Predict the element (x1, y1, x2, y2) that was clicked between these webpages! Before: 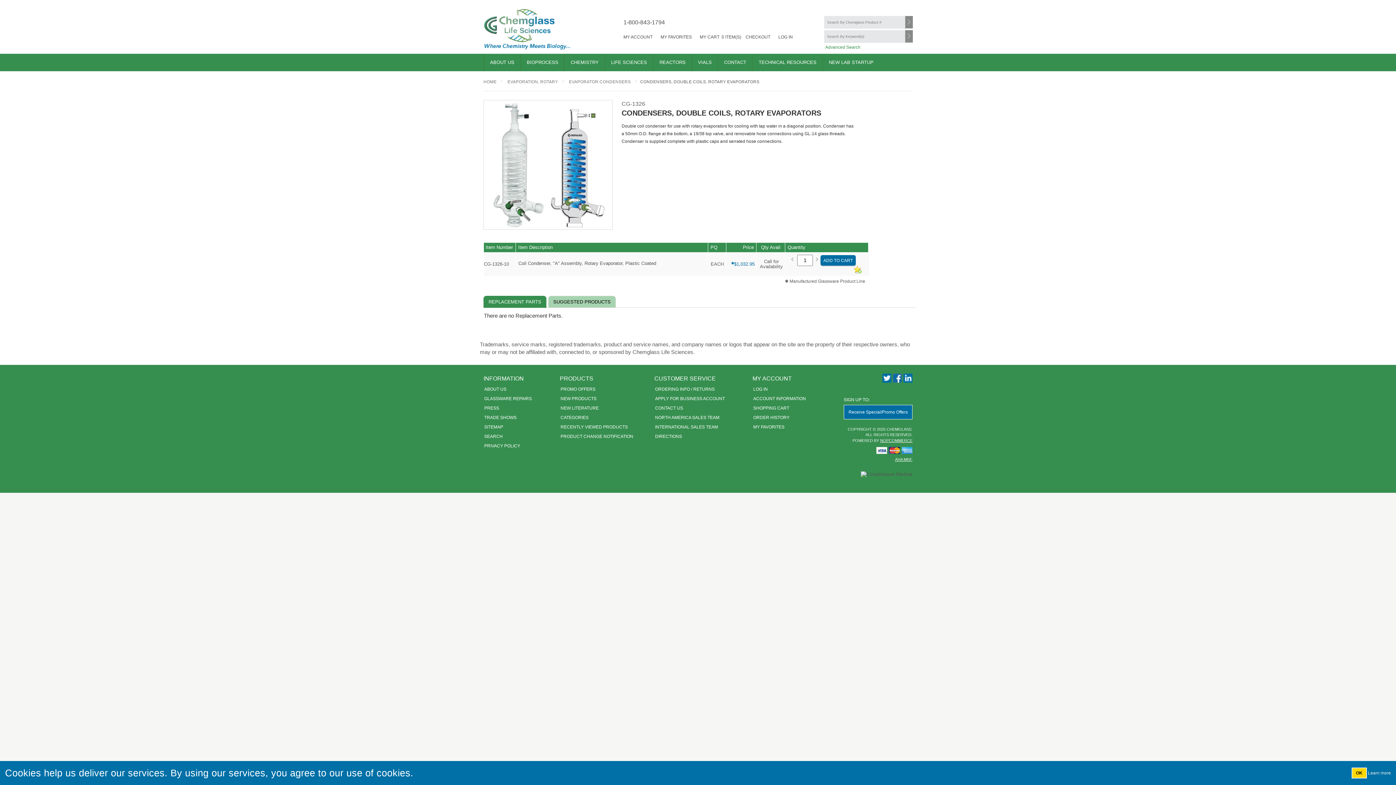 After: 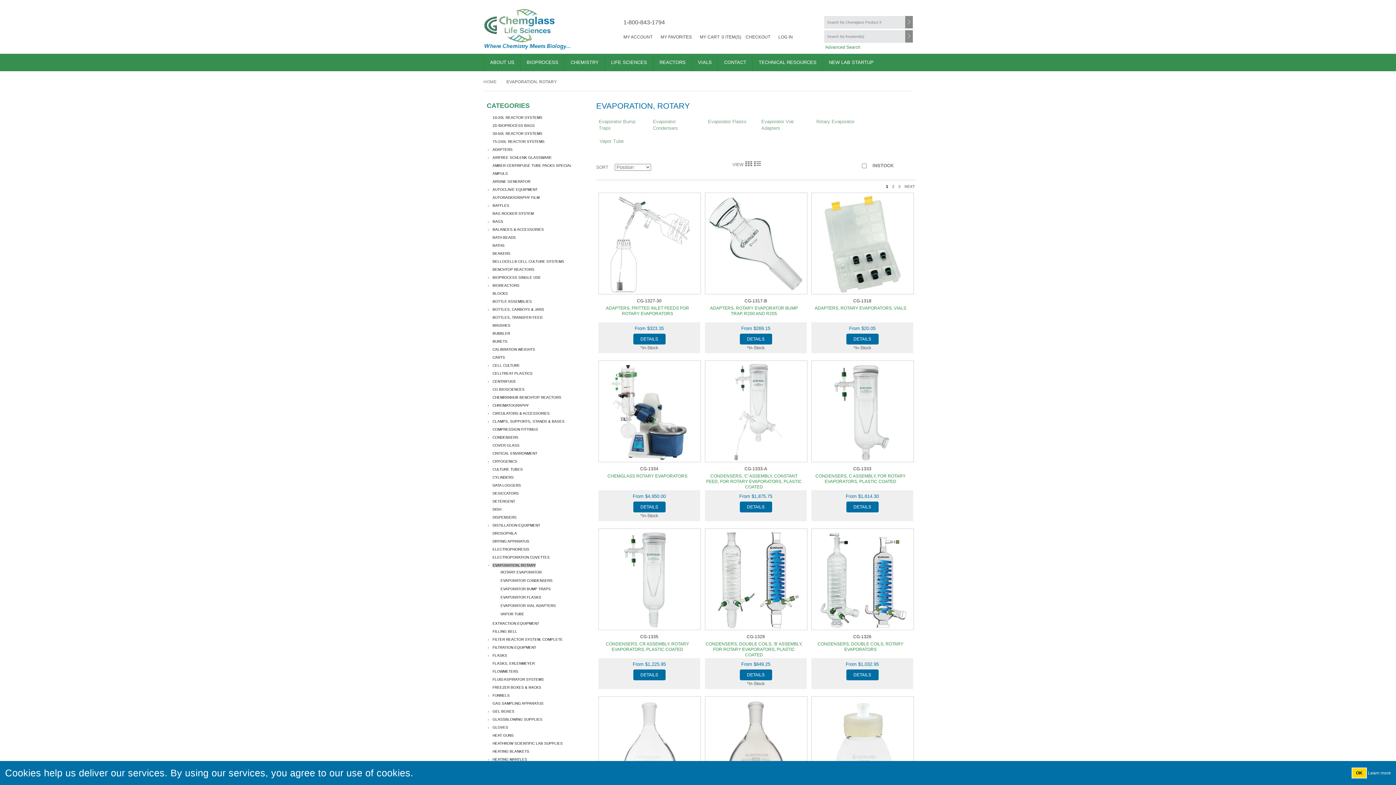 Action: label: EVAPORATION, ROTARY  bbox: (507, 79, 559, 84)